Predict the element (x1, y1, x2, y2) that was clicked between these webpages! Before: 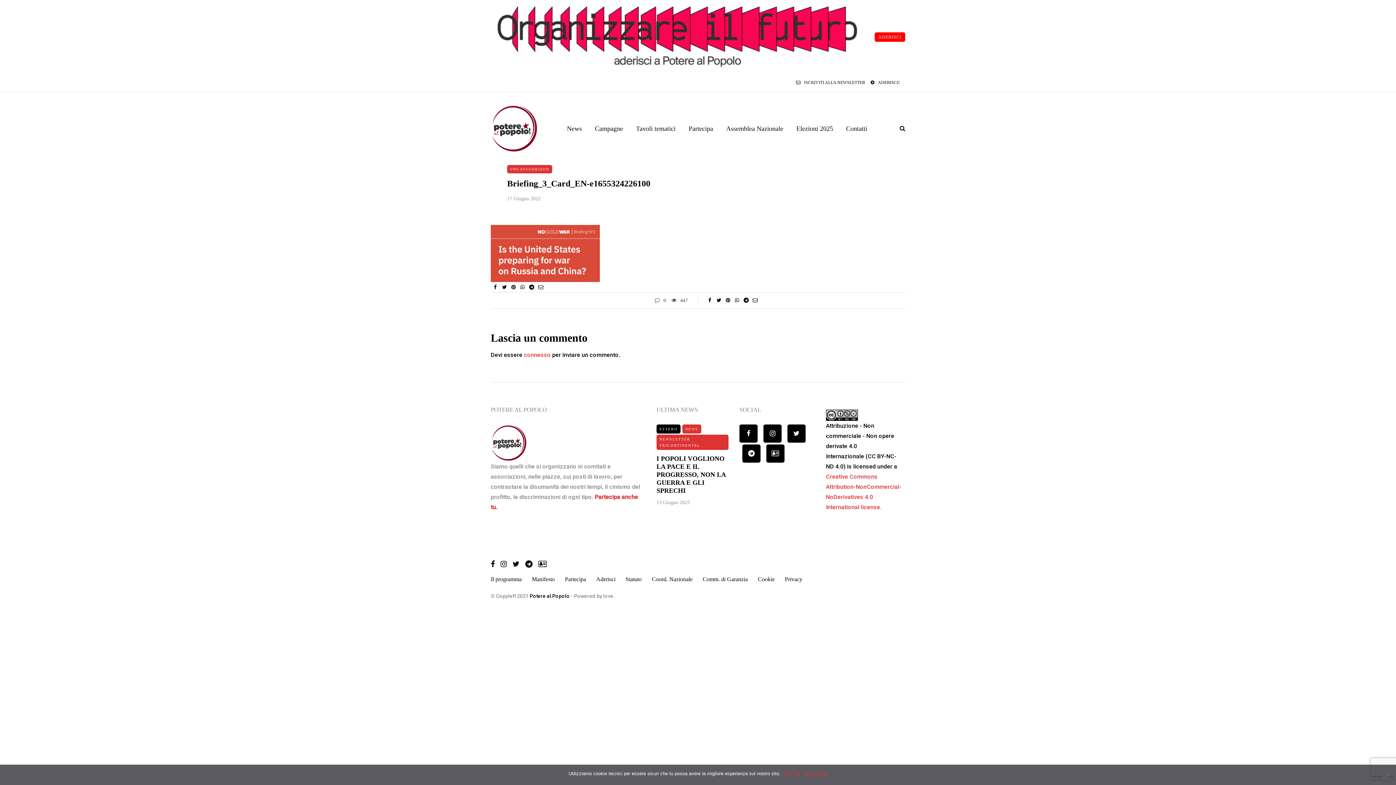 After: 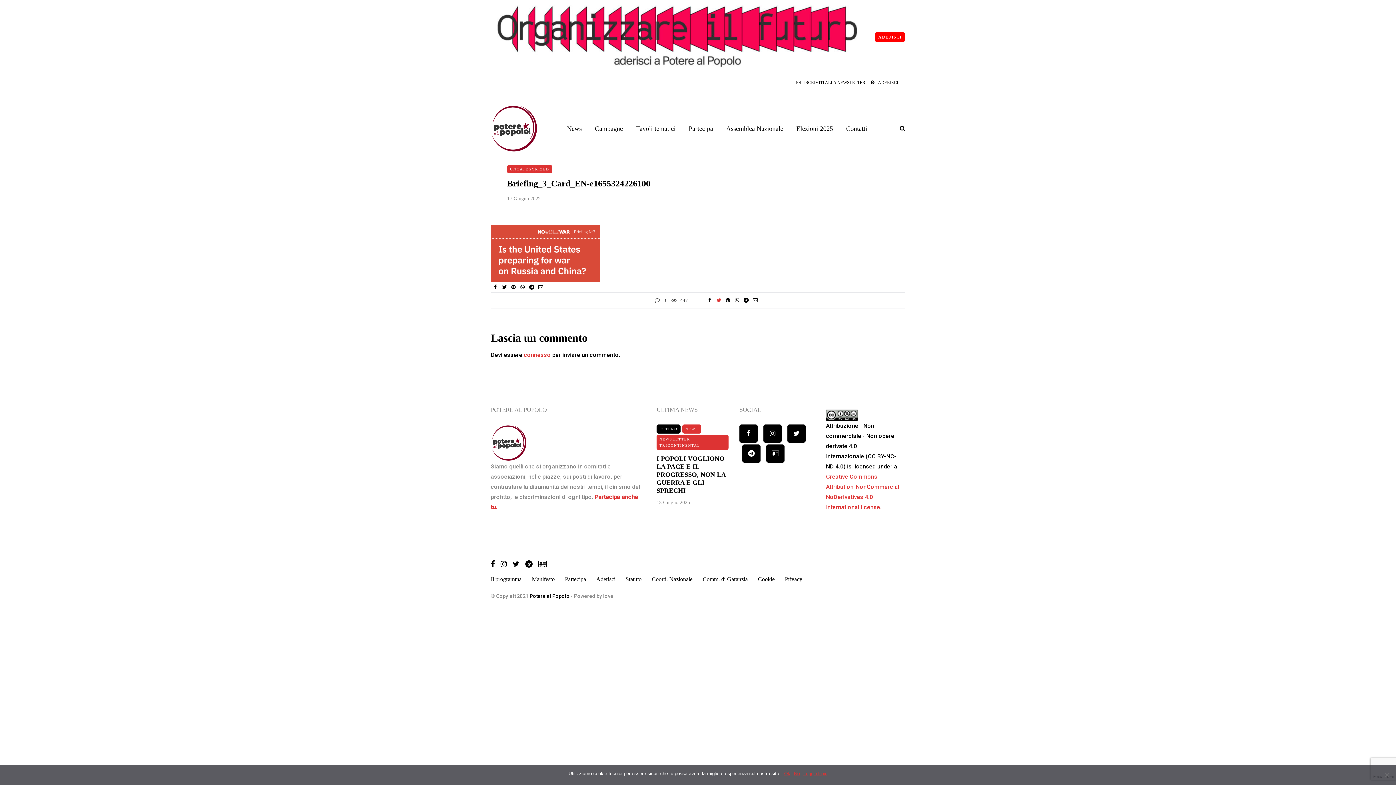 Action: bbox: (714, 297, 723, 304)